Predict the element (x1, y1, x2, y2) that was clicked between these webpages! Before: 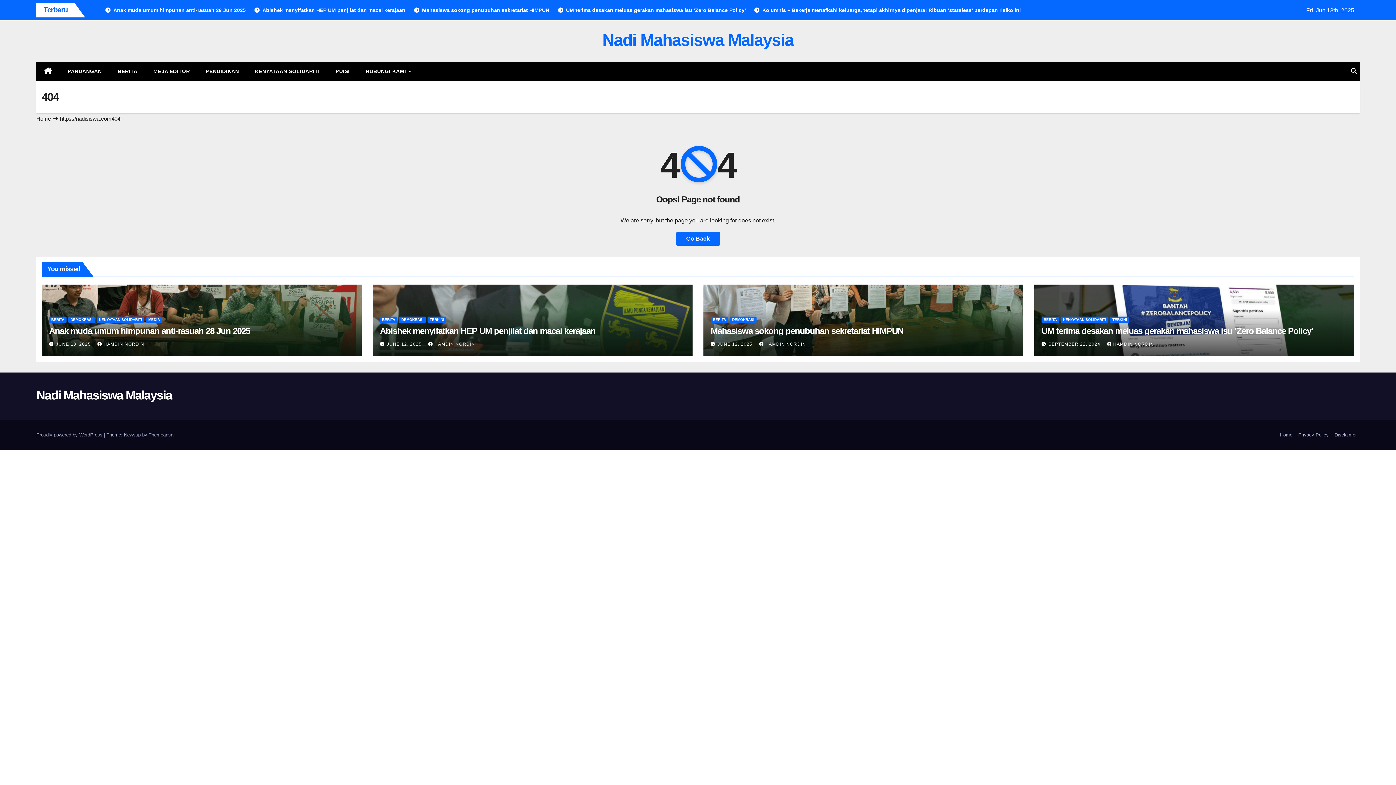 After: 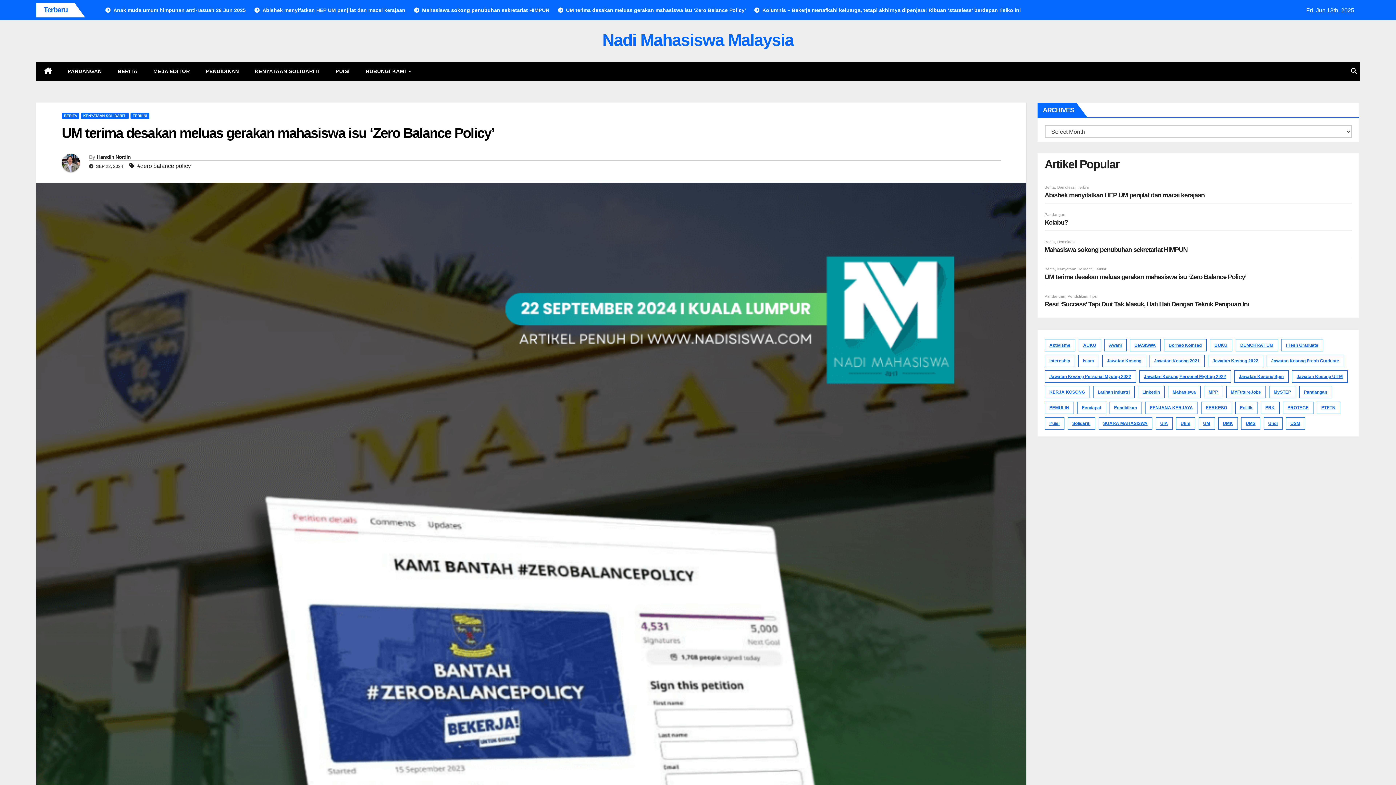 Action: label:  UM terima desakan meluas gerakan mahasiswa isu ‘Zero Balance Policy’  bbox: (550, 7, 747, 13)